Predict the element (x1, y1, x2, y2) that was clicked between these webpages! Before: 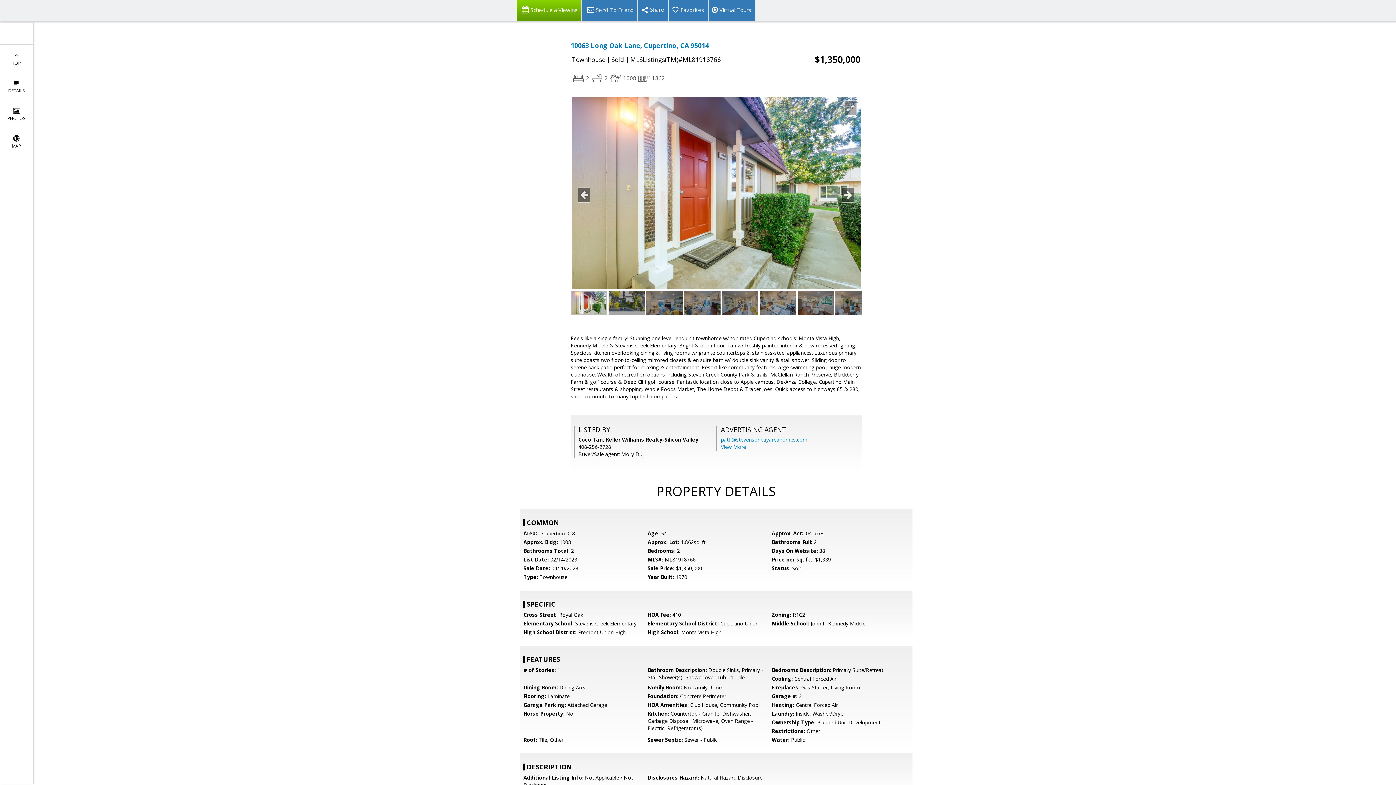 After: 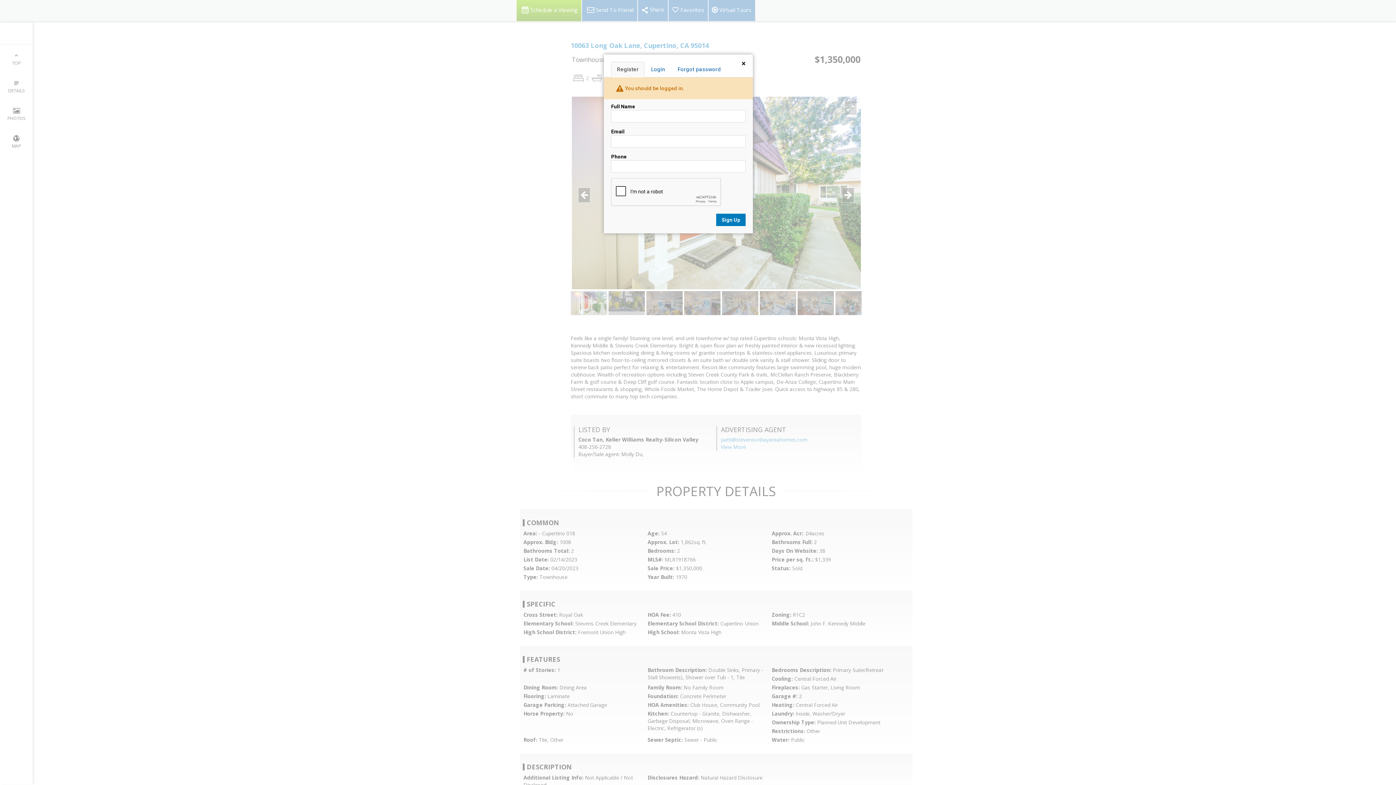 Action: bbox: (668, 0, 708, 21) label: Favorites